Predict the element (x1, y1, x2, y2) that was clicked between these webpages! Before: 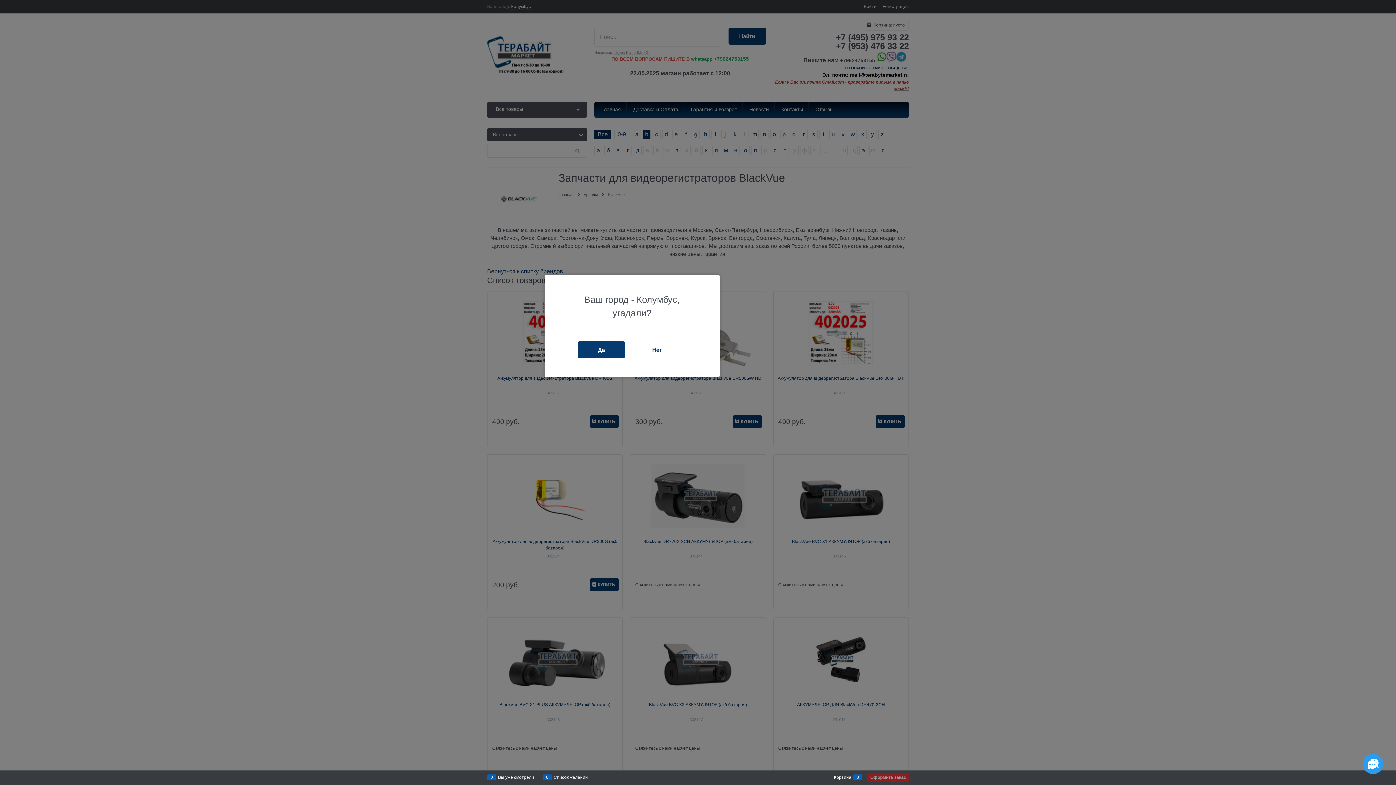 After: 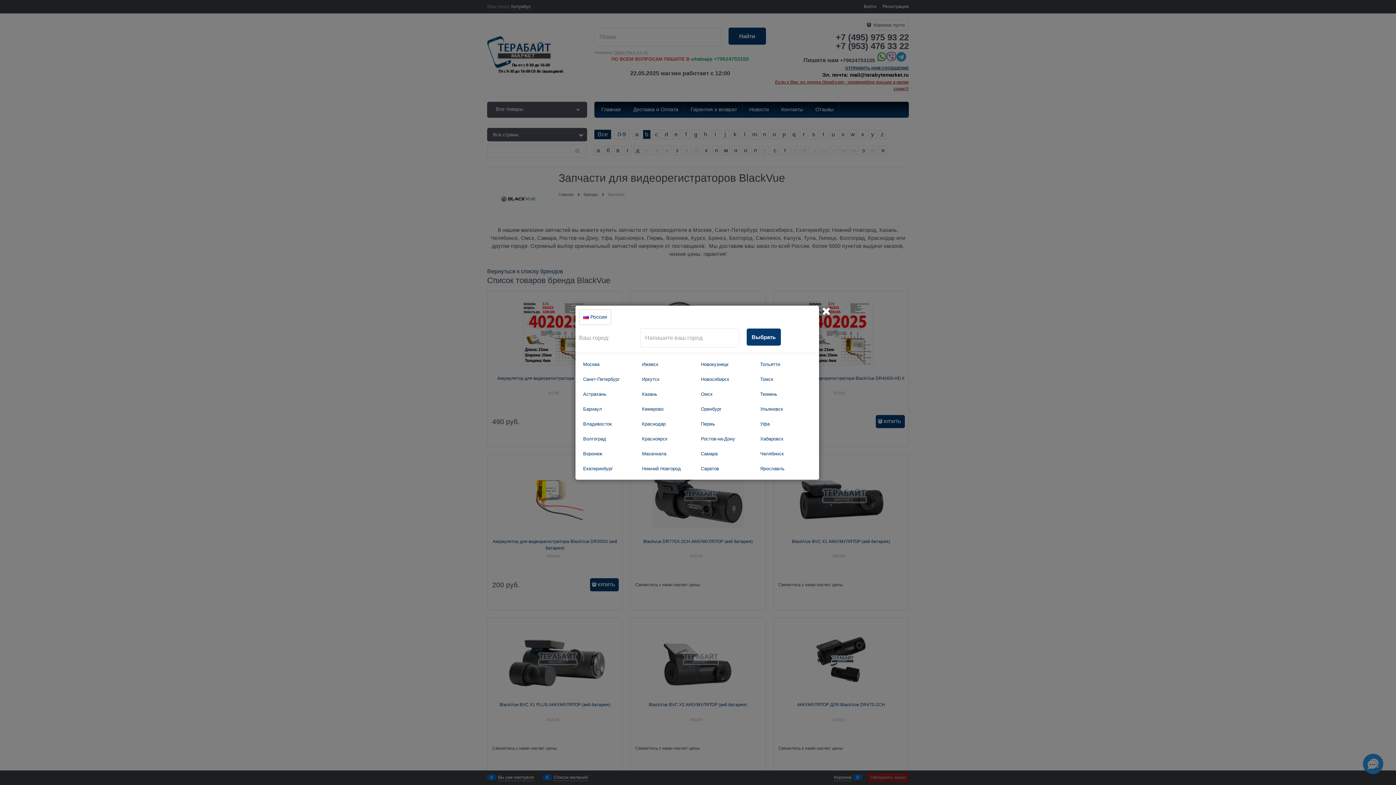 Action: label: Нет bbox: (633, 341, 680, 358)